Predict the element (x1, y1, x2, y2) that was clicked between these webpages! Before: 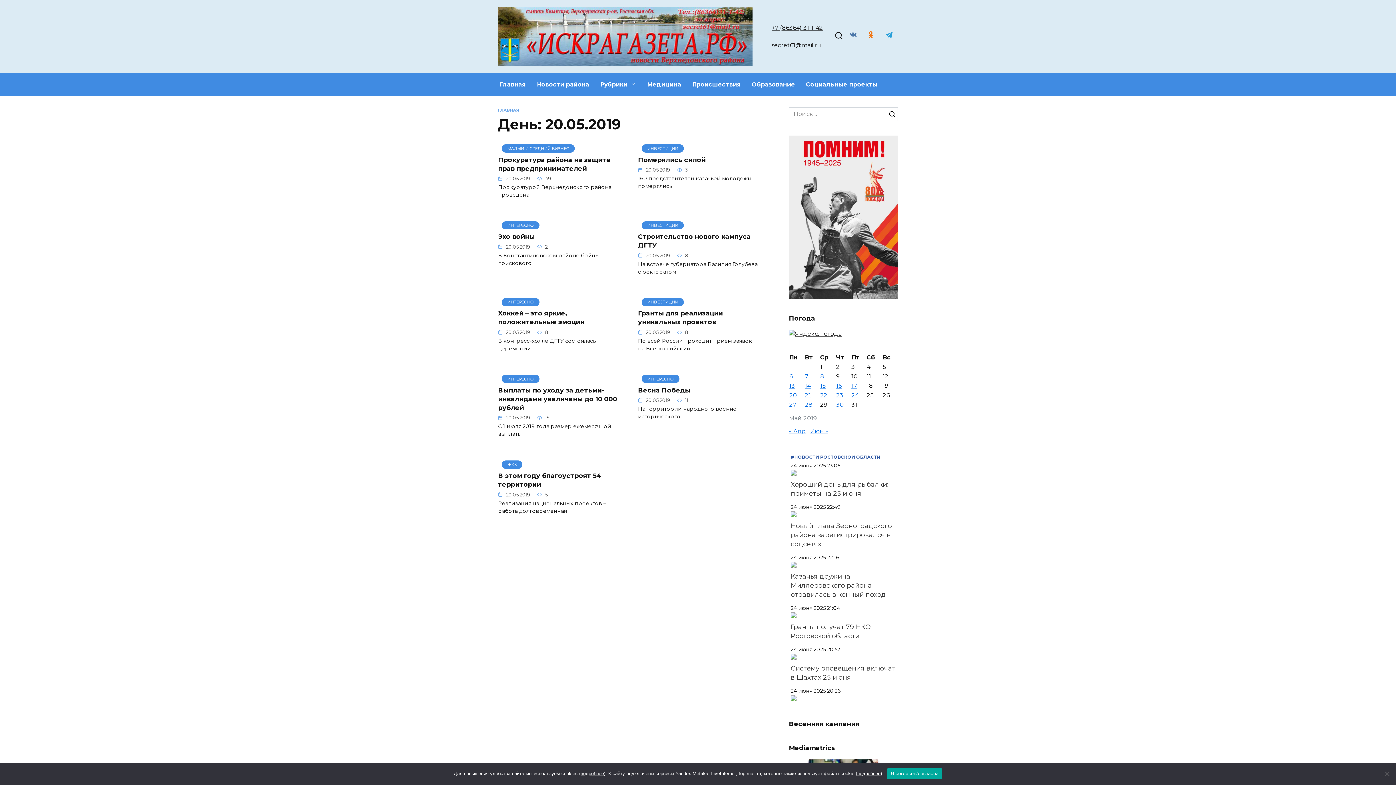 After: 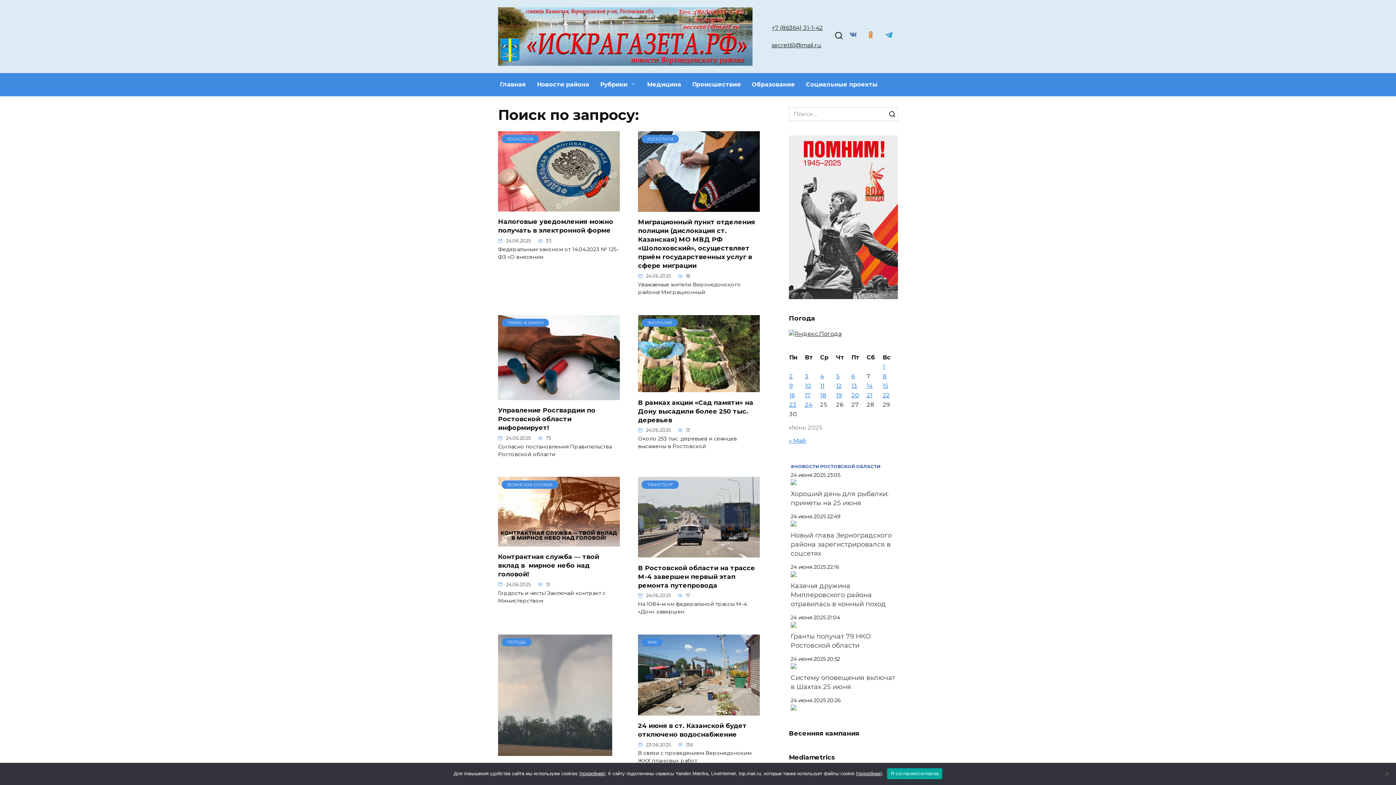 Action: bbox: (886, 107, 898, 121)